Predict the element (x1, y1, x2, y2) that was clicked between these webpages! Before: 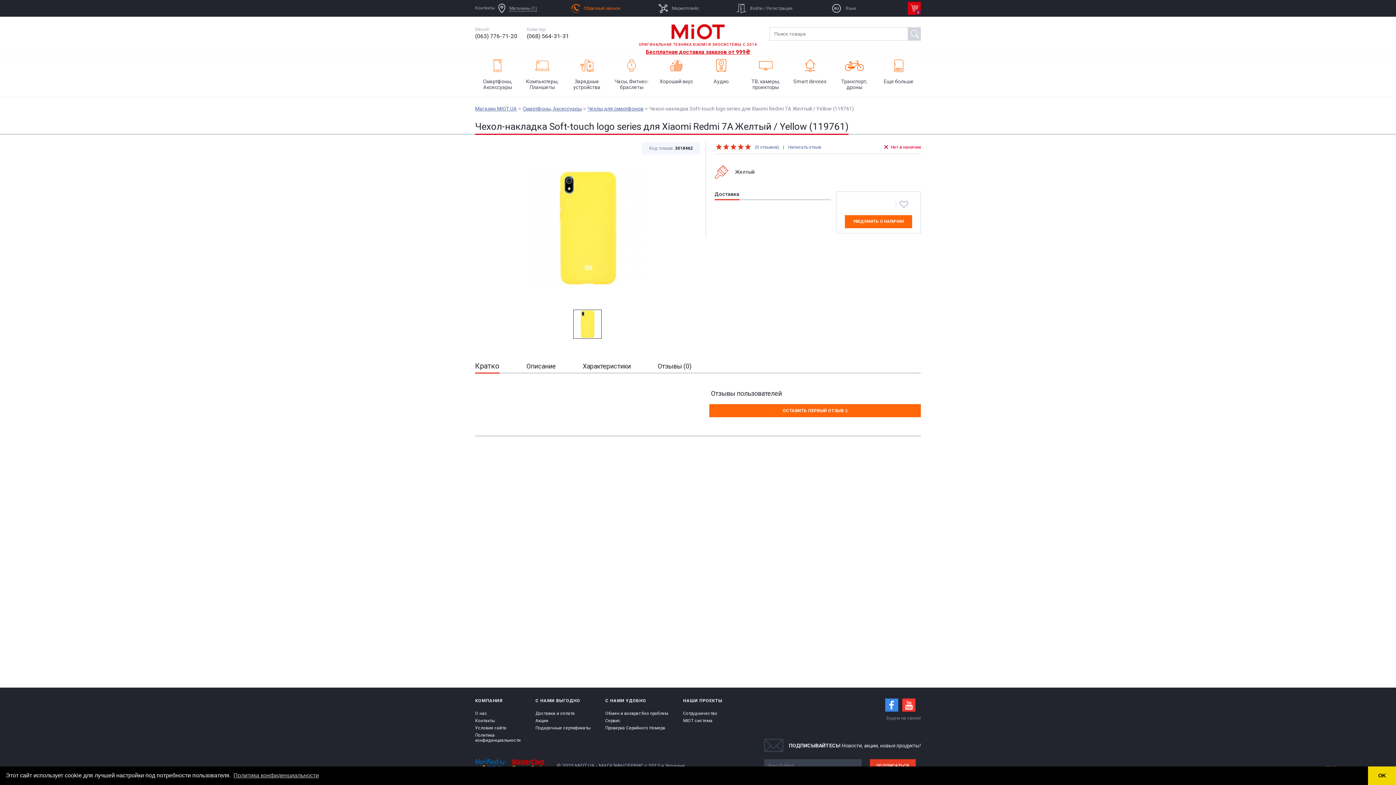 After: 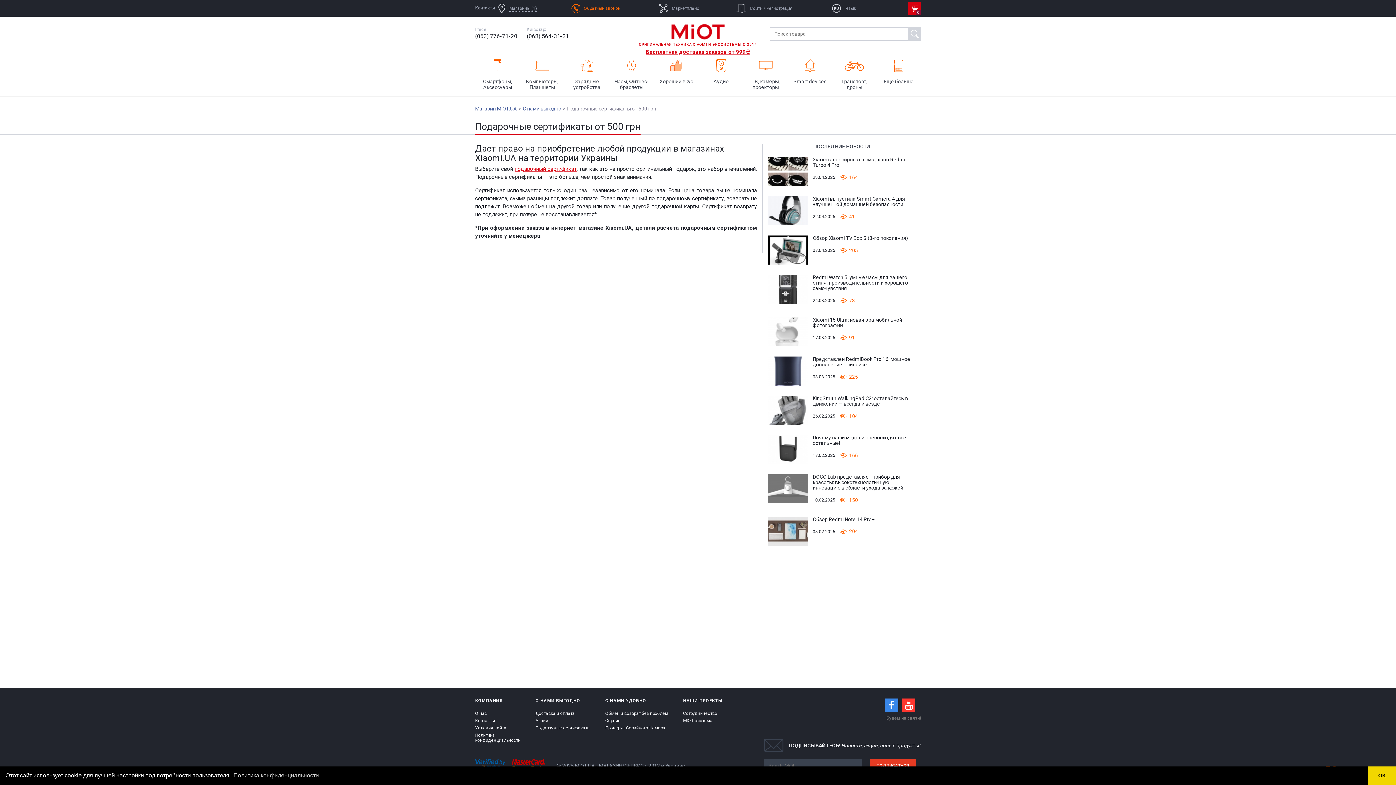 Action: bbox: (535, 725, 590, 730) label: Подарочные сертификаты